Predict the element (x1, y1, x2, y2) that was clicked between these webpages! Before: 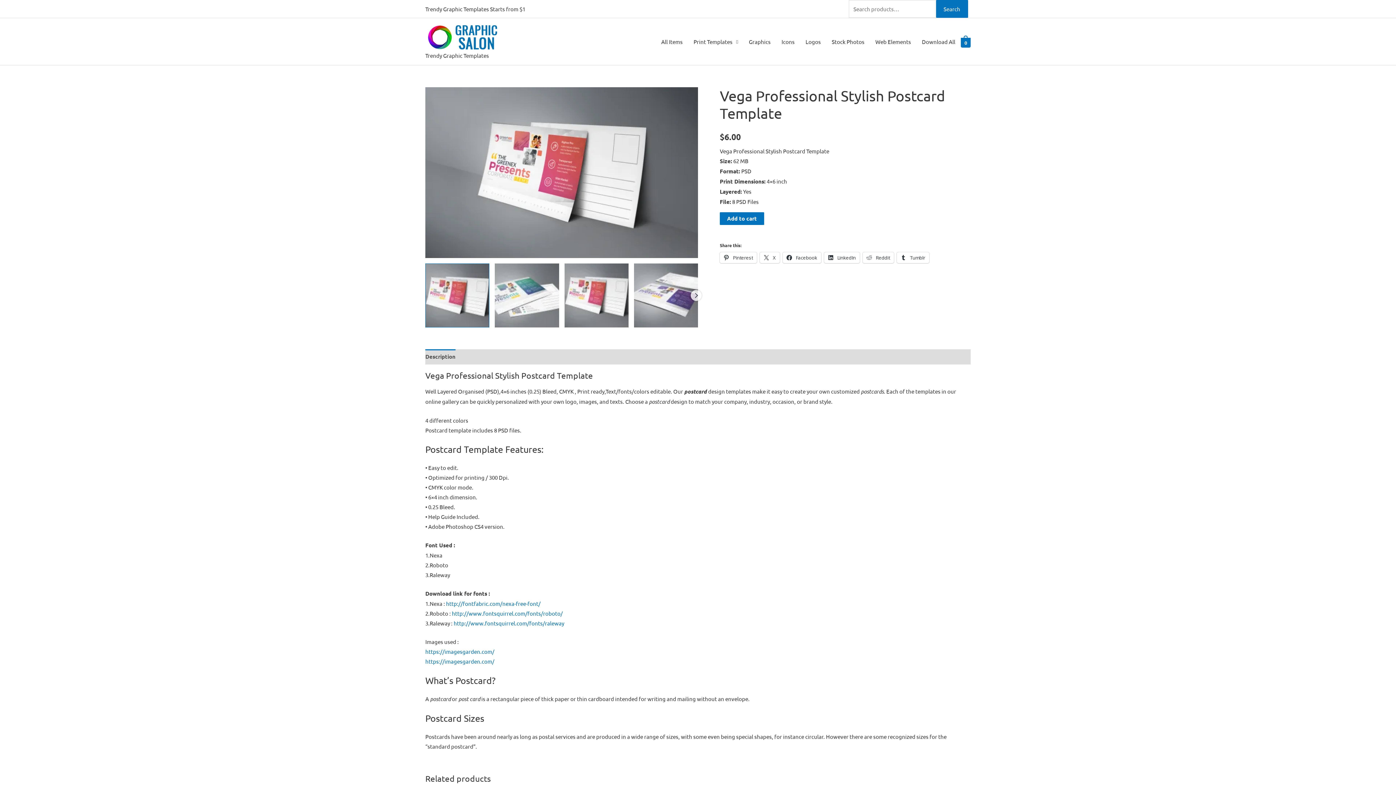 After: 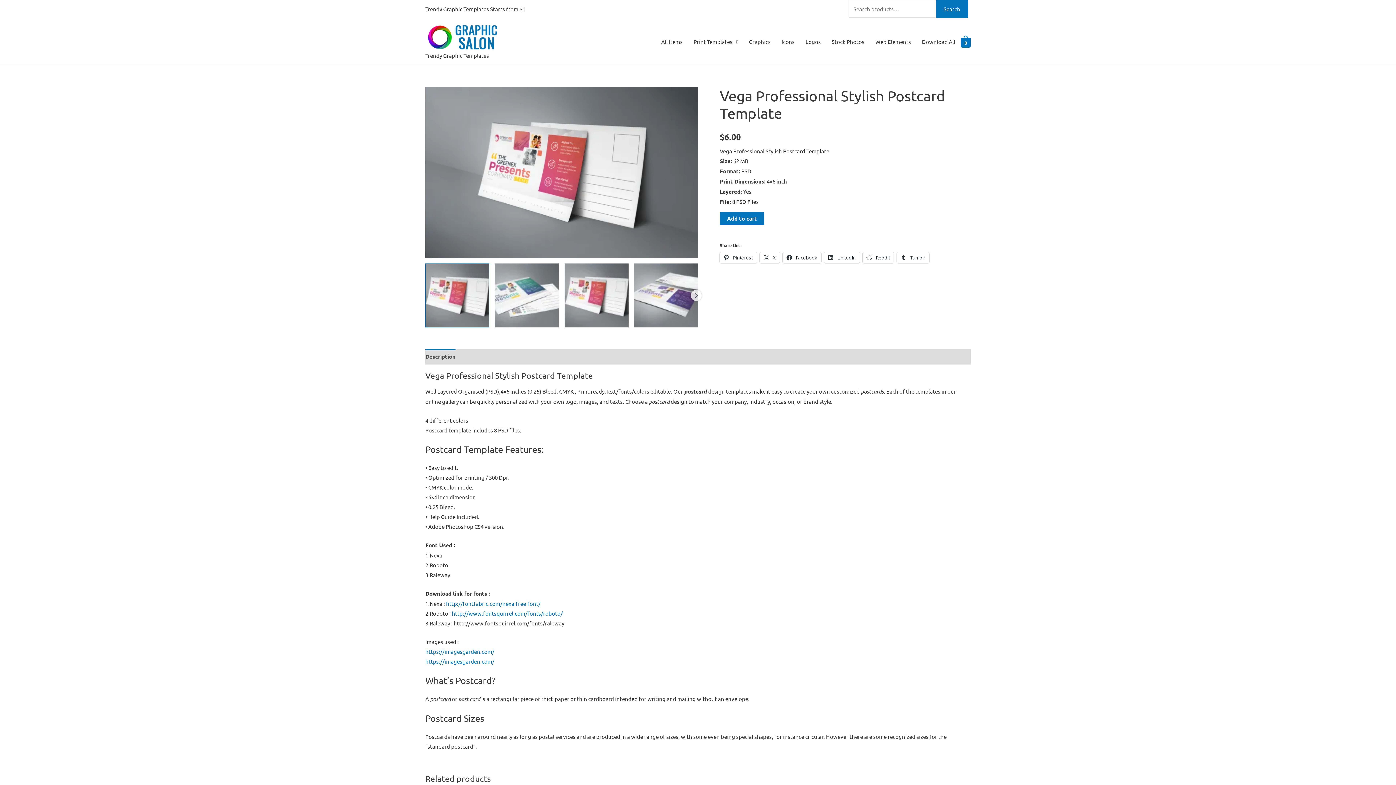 Action: label: http://www.fontsquirrel.com/fonts/raleway bbox: (453, 619, 564, 626)